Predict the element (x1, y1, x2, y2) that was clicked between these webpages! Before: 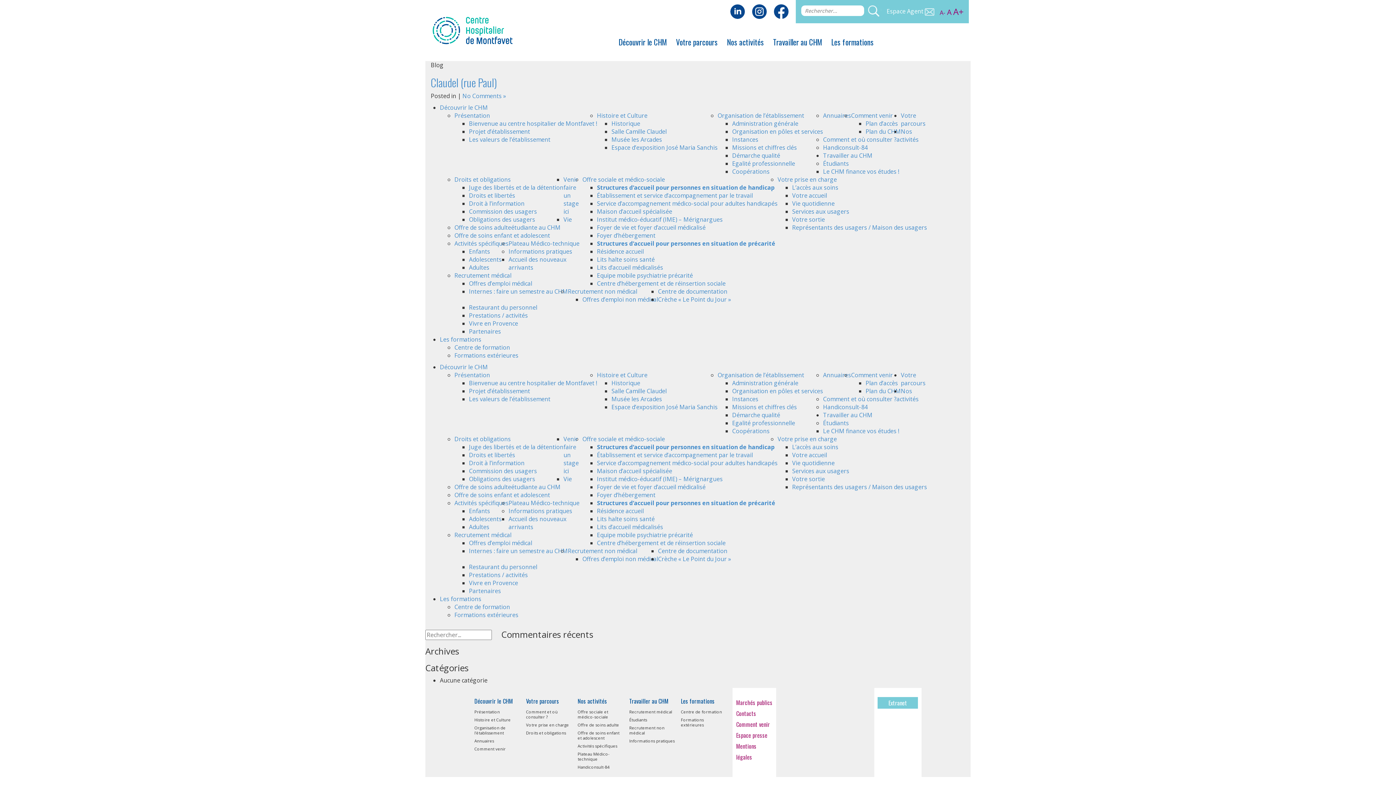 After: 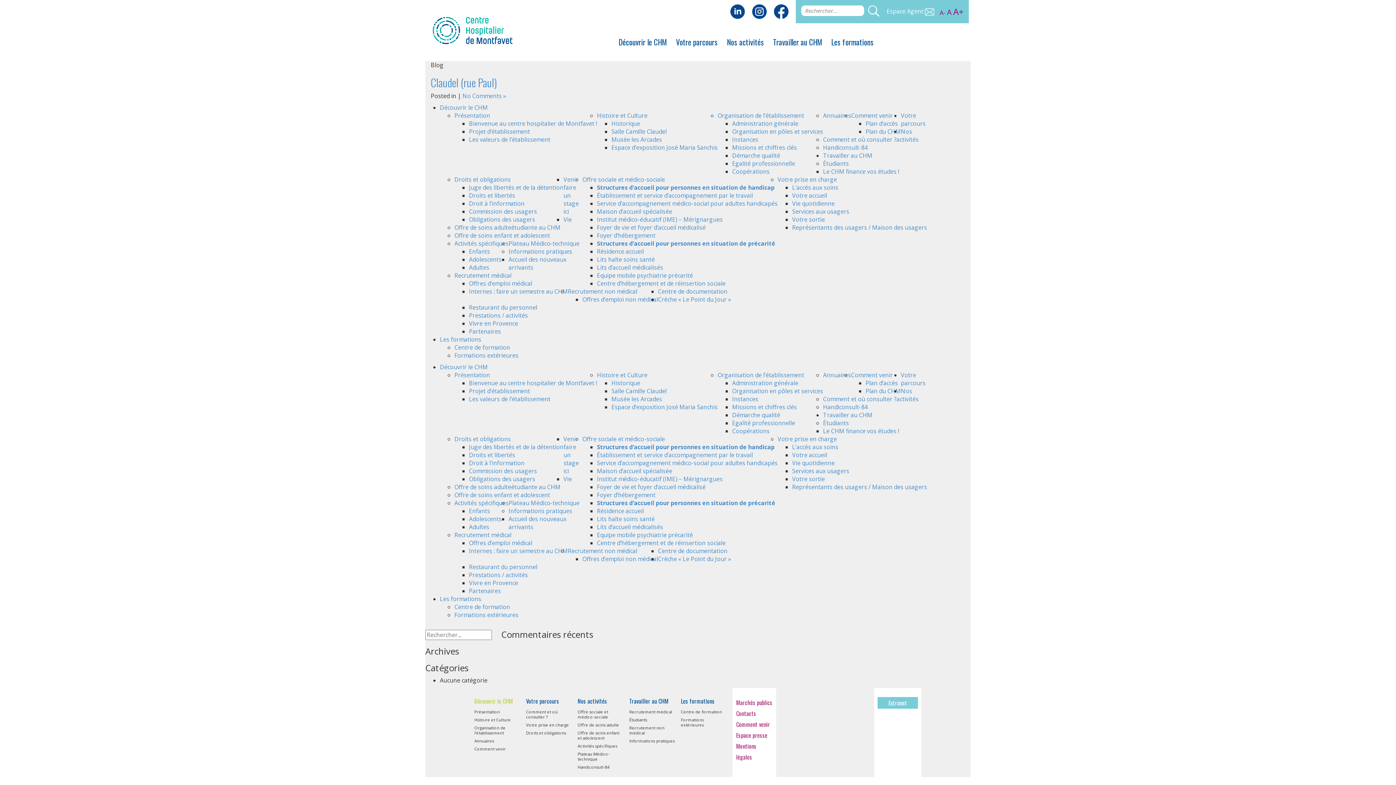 Action: bbox: (474, 697, 513, 714) label: Découvrir le CHM